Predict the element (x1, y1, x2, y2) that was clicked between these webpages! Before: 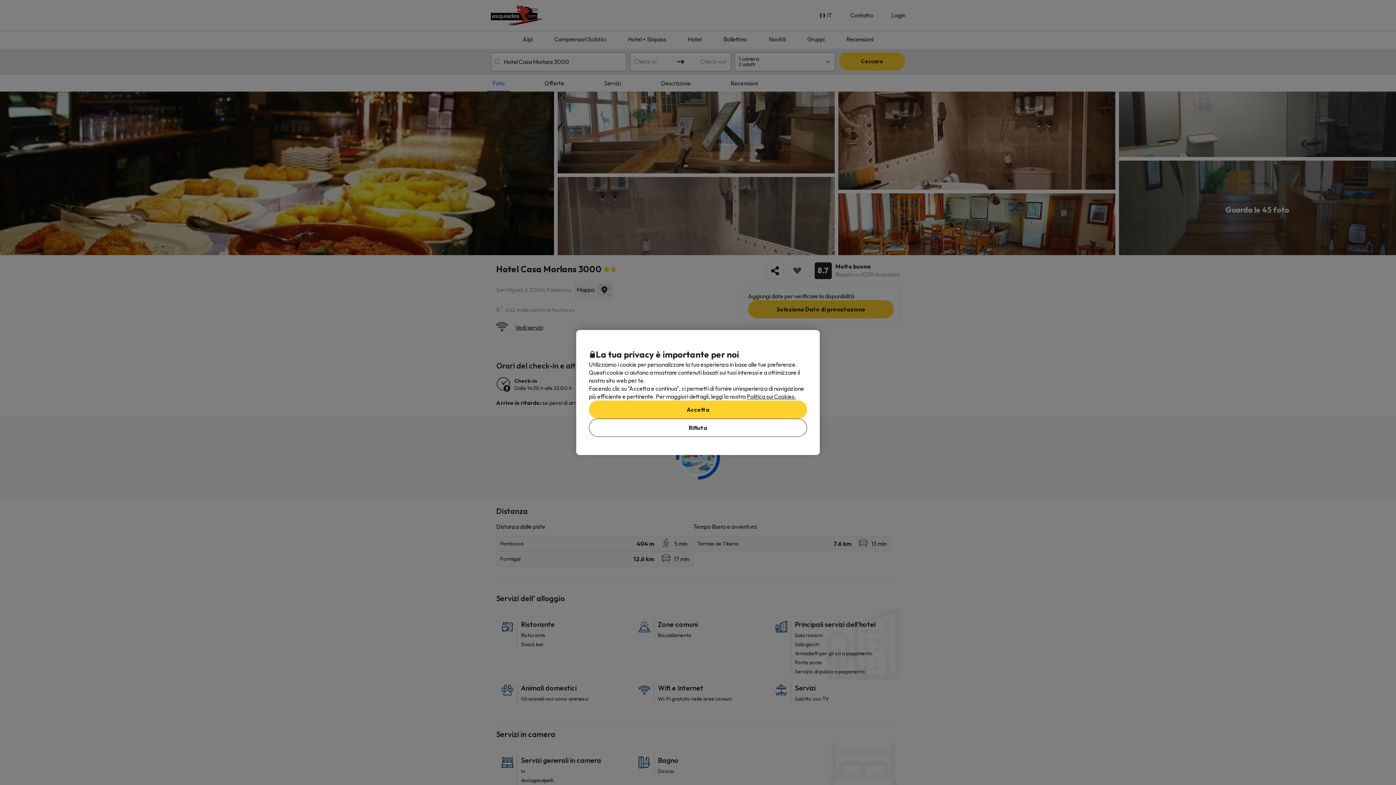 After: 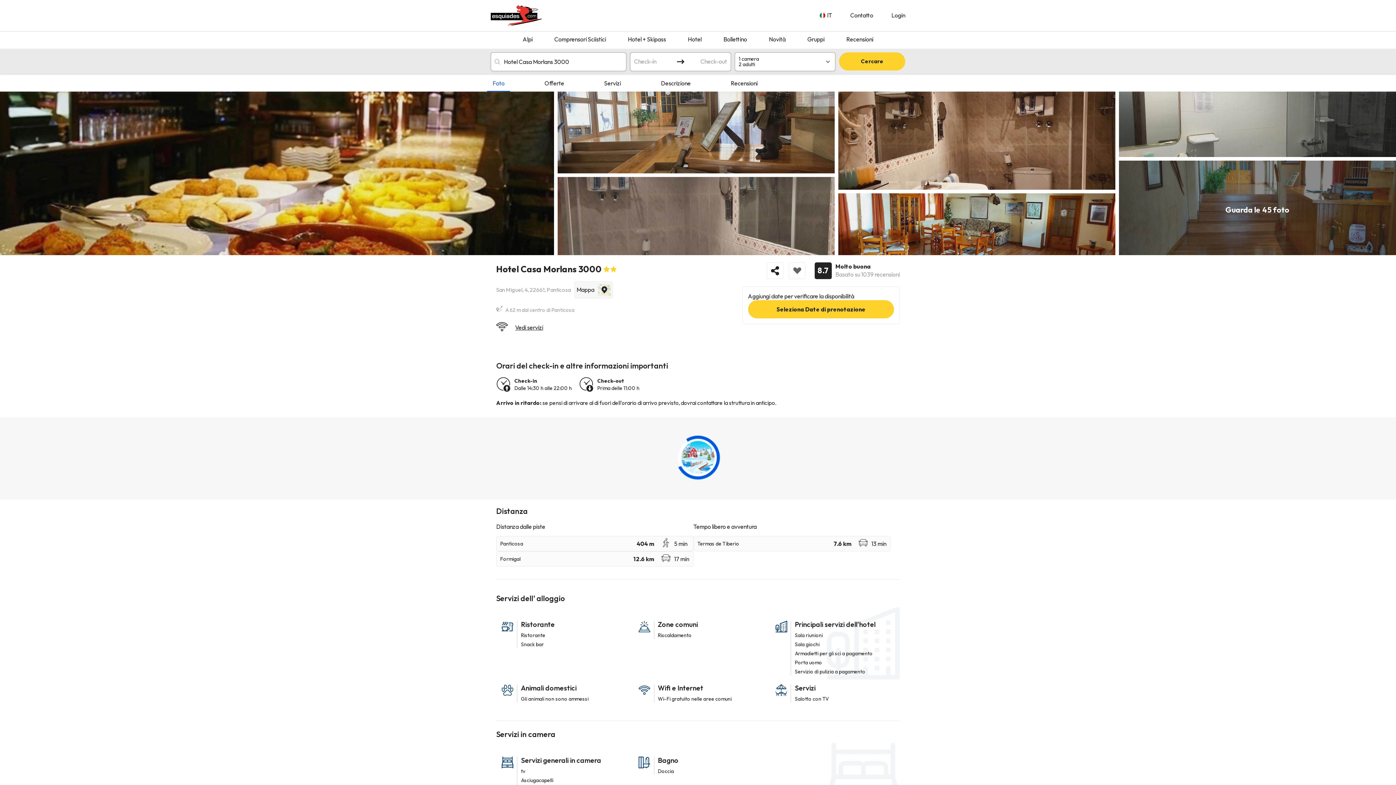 Action: bbox: (589, 400, 807, 418) label: Accetta